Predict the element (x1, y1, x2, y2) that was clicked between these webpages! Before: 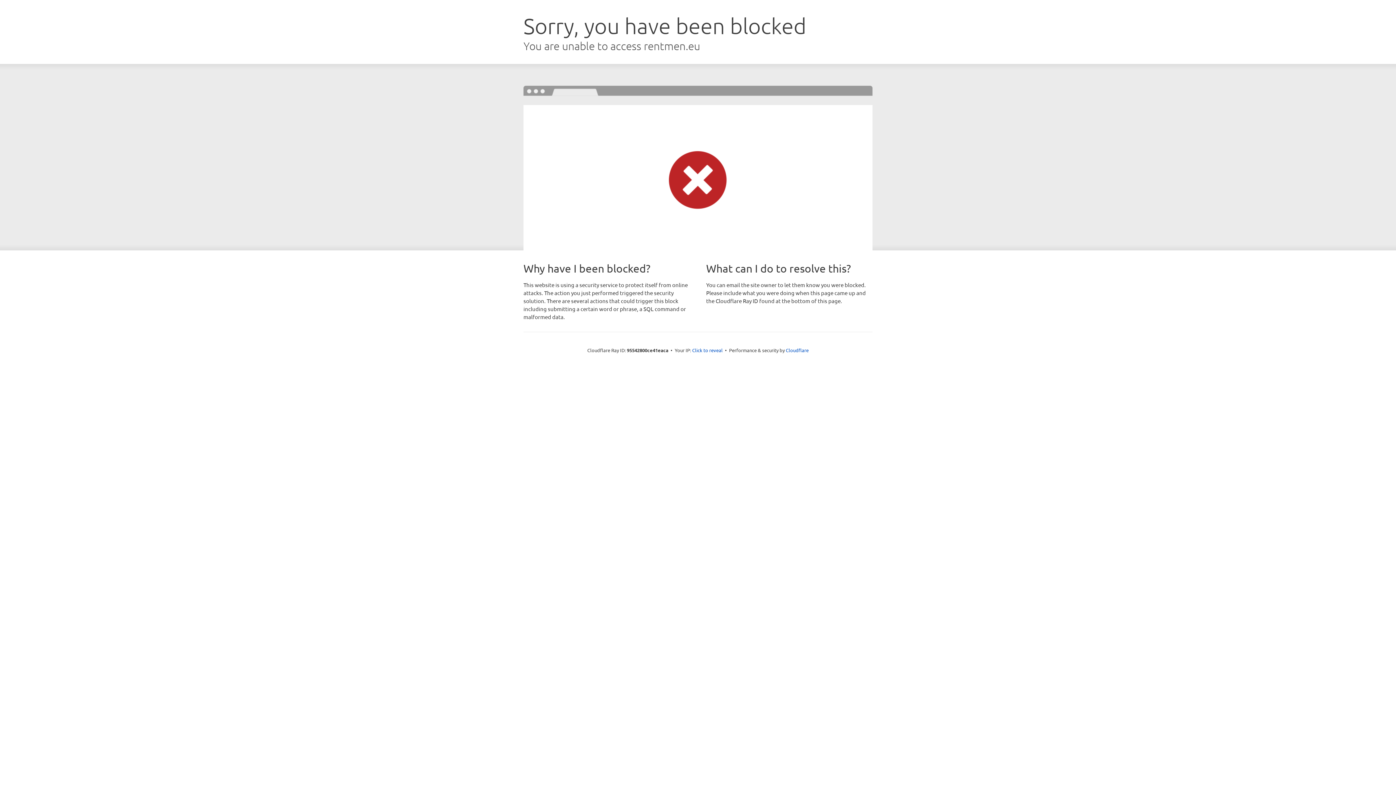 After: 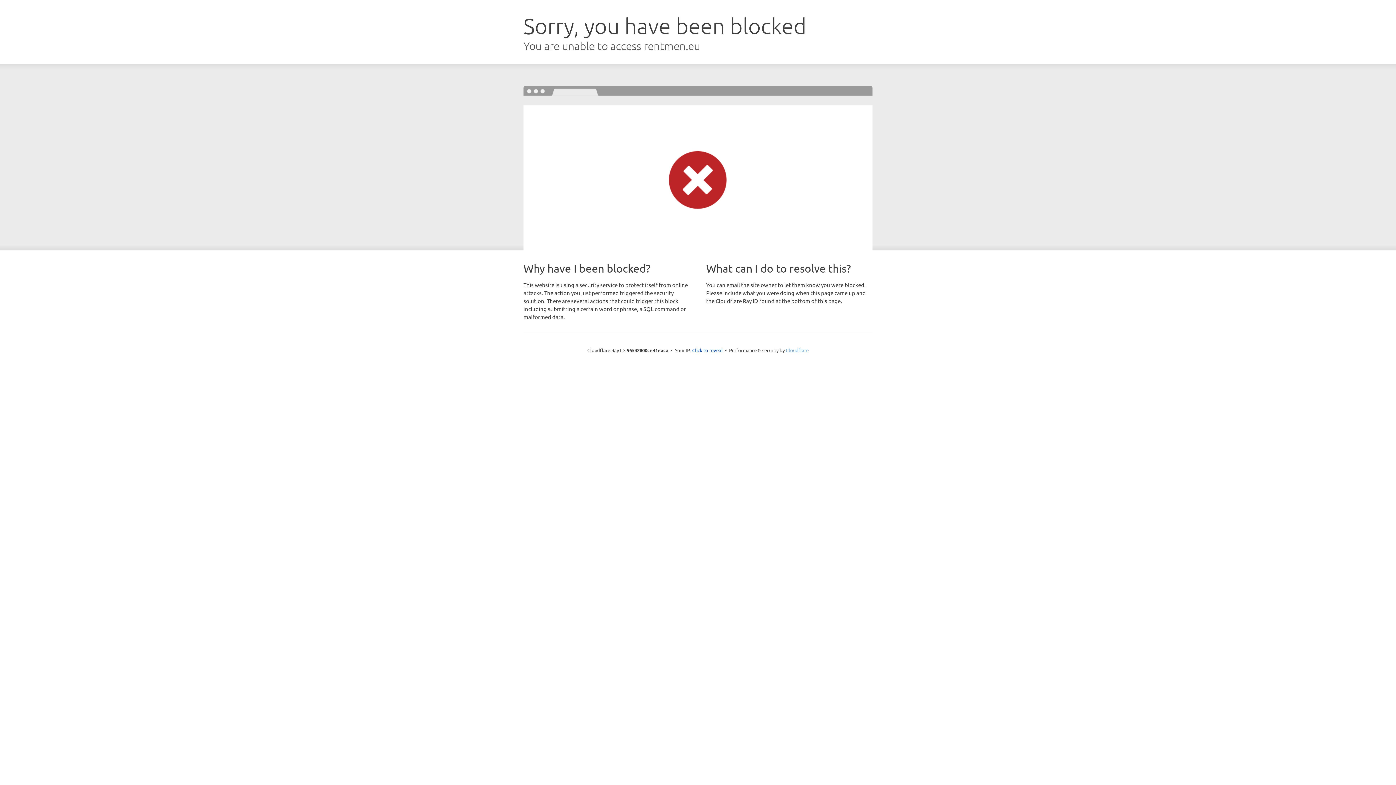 Action: bbox: (786, 347, 808, 353) label: Cloudflare